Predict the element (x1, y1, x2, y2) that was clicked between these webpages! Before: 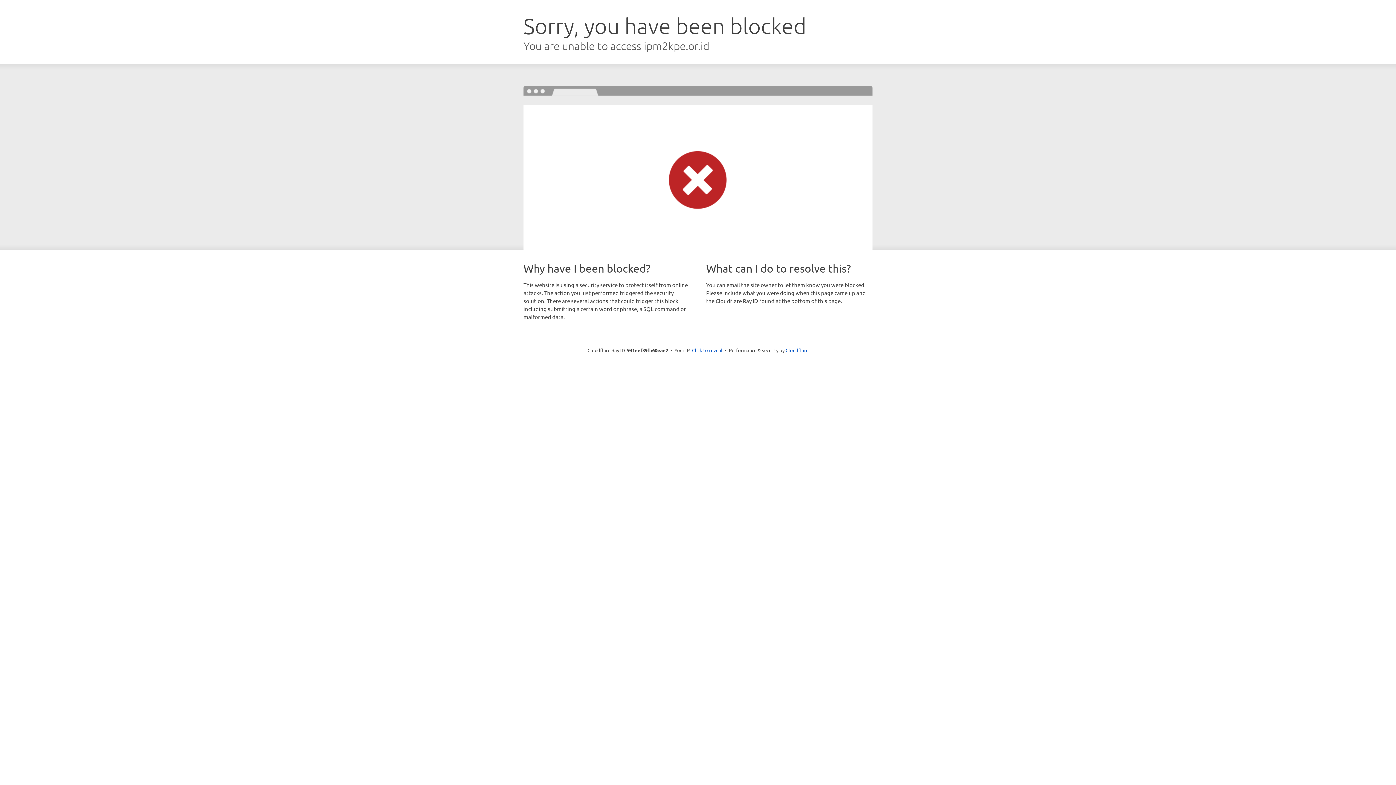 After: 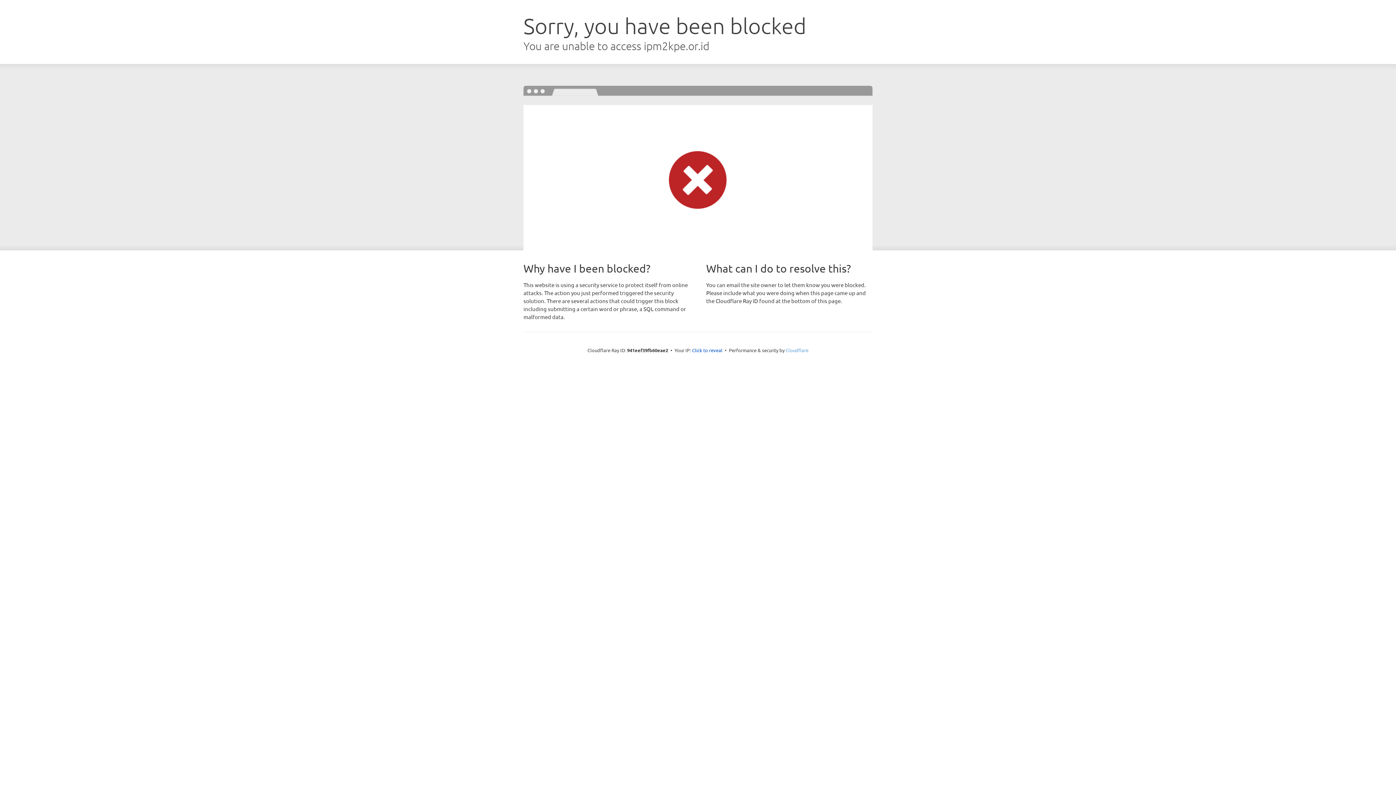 Action: label: Cloudflare bbox: (785, 347, 808, 353)